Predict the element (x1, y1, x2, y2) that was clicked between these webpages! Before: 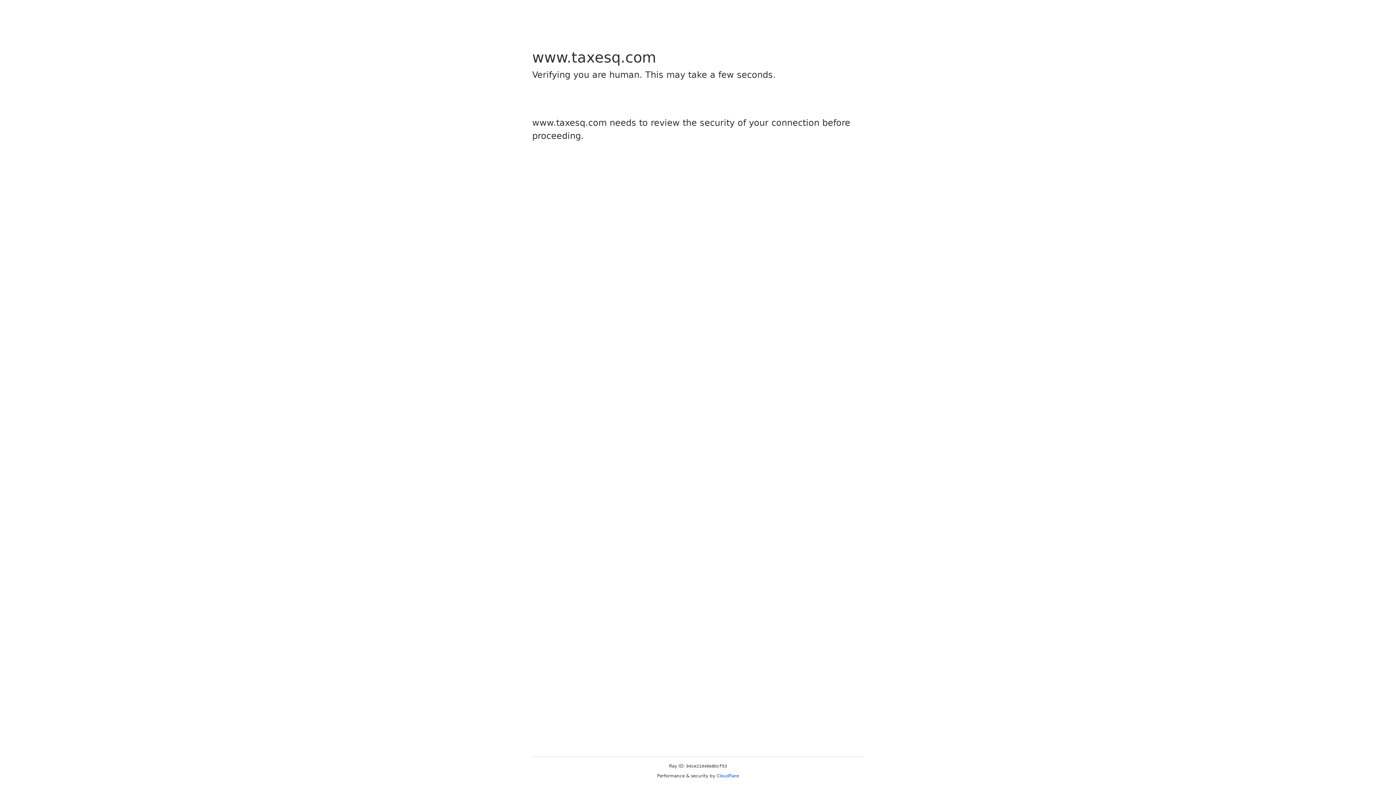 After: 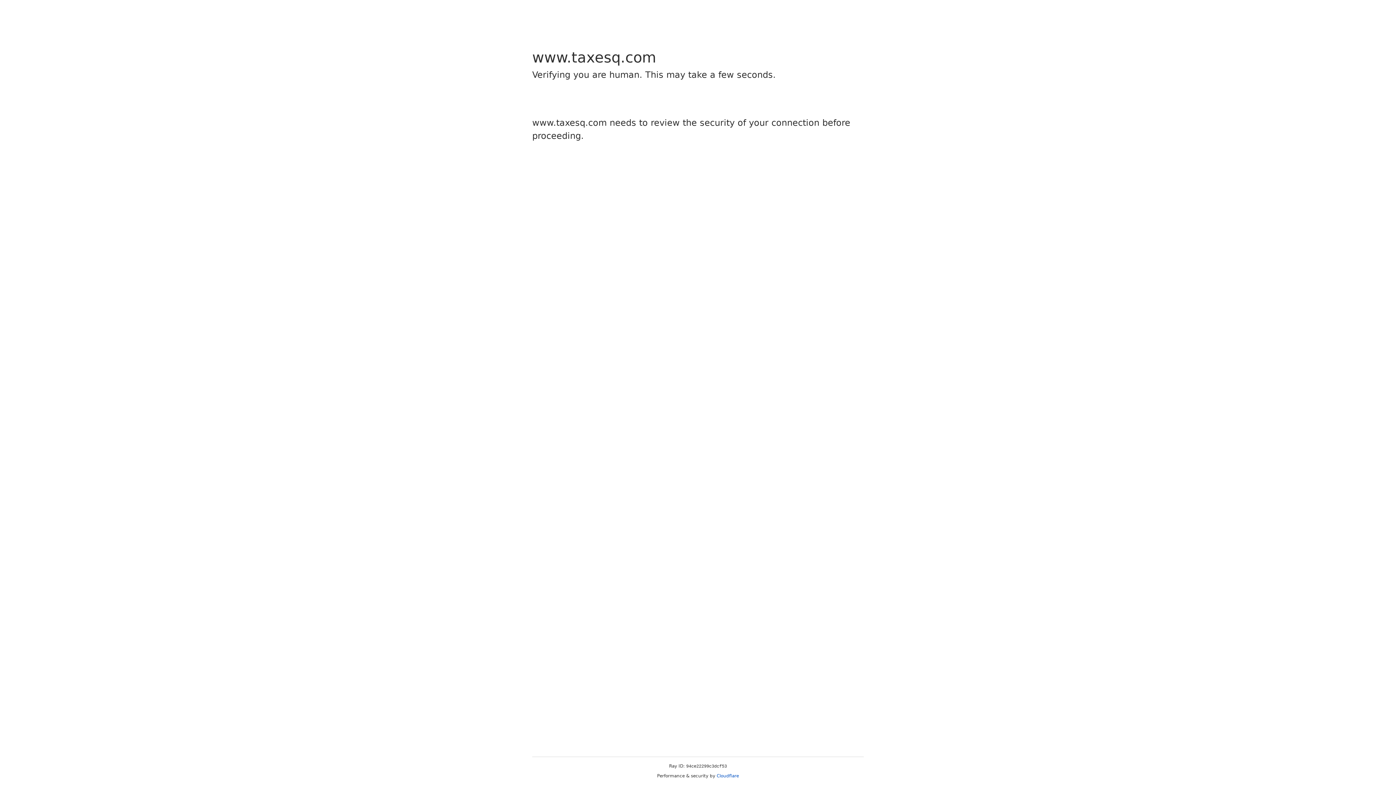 Action: bbox: (716, 773, 739, 778) label: Cloudflare